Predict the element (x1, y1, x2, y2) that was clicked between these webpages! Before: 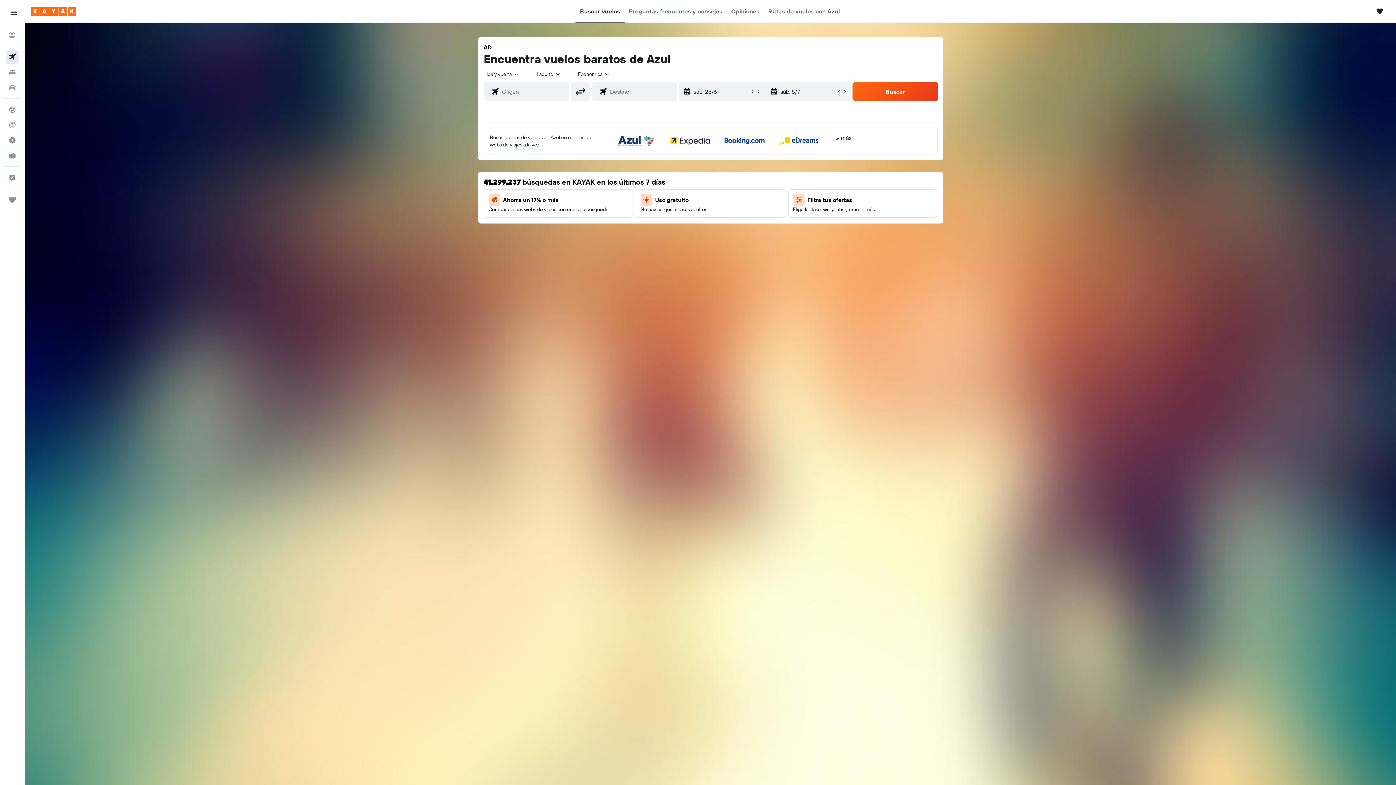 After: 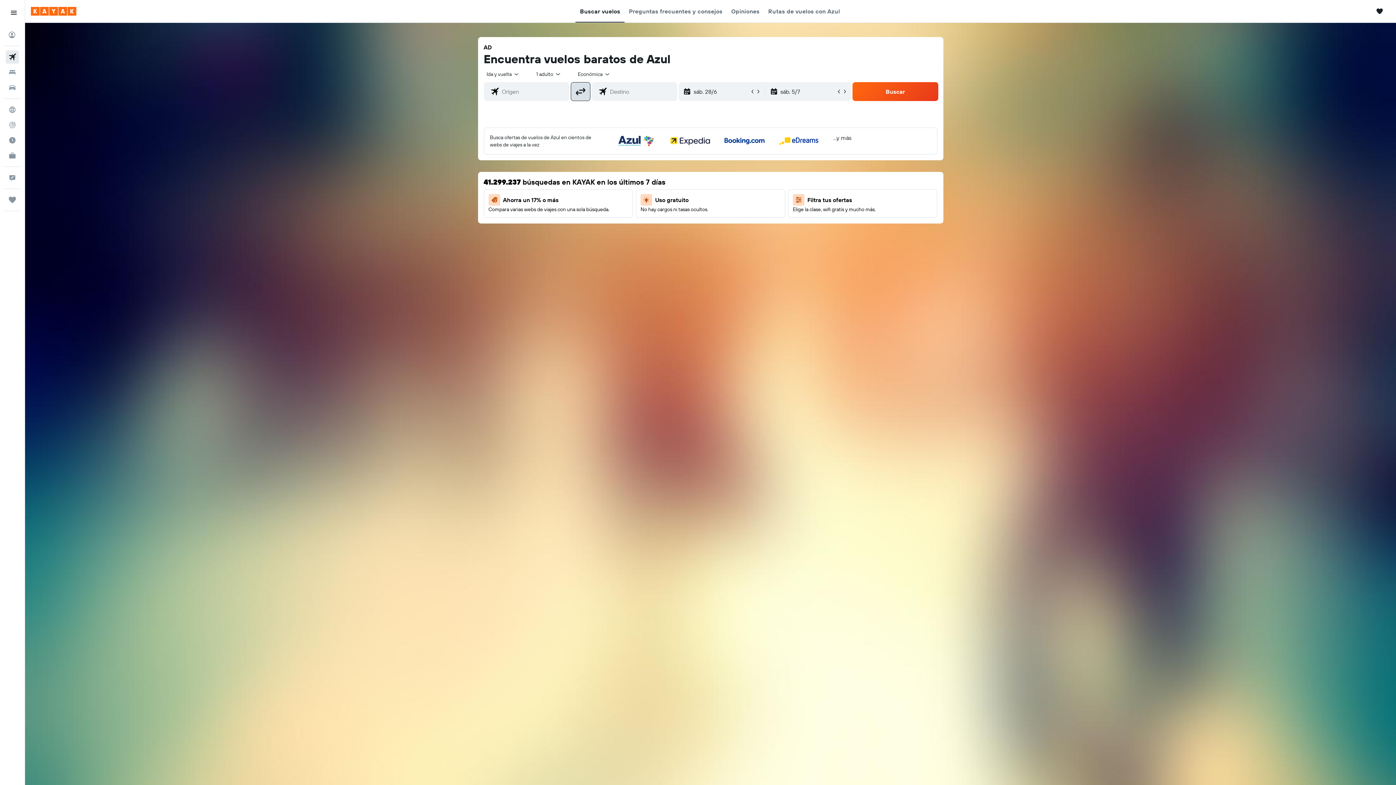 Action: bbox: (570, 82, 590, 101) label: Invertir aeropuertos de salida y de destino